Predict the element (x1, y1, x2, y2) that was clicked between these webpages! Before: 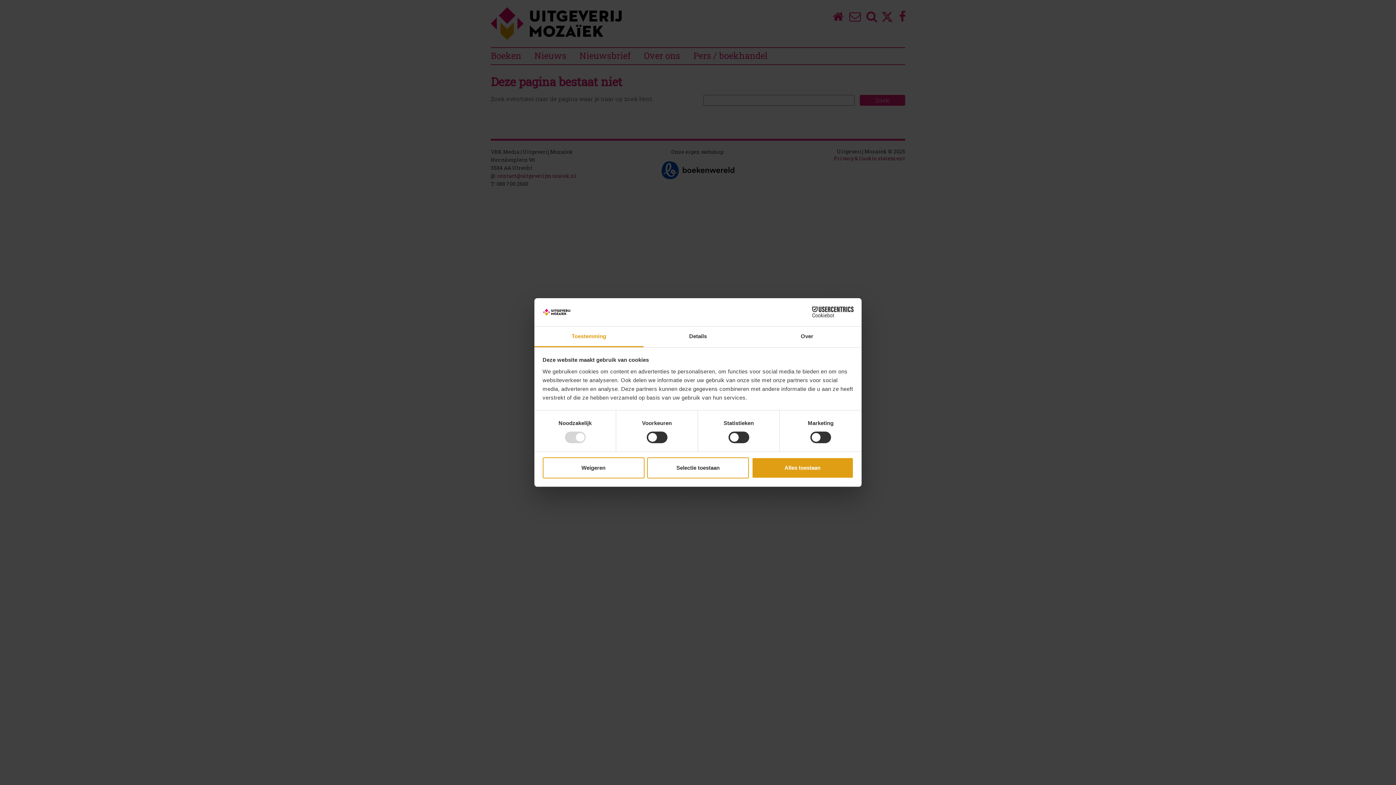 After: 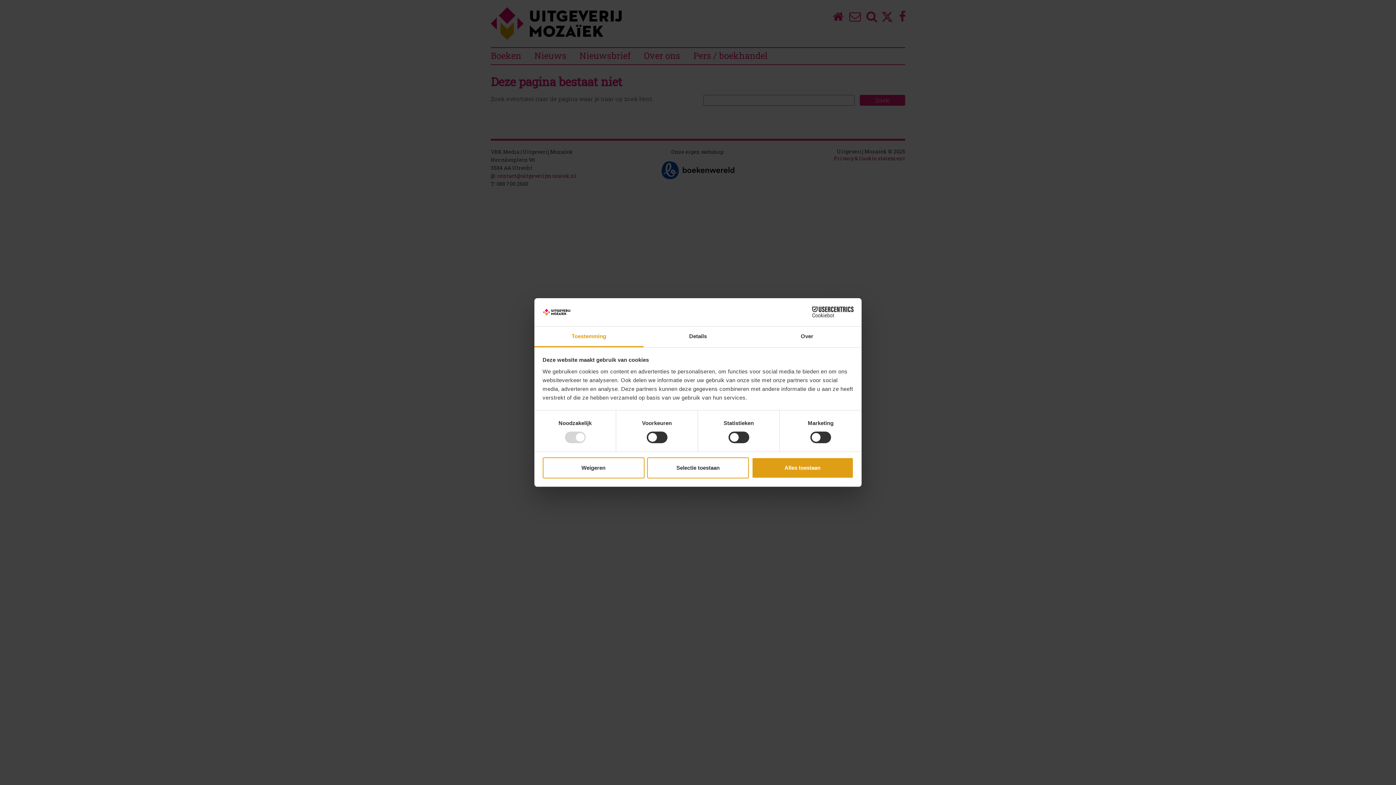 Action: label: Toestemming bbox: (534, 326, 643, 347)